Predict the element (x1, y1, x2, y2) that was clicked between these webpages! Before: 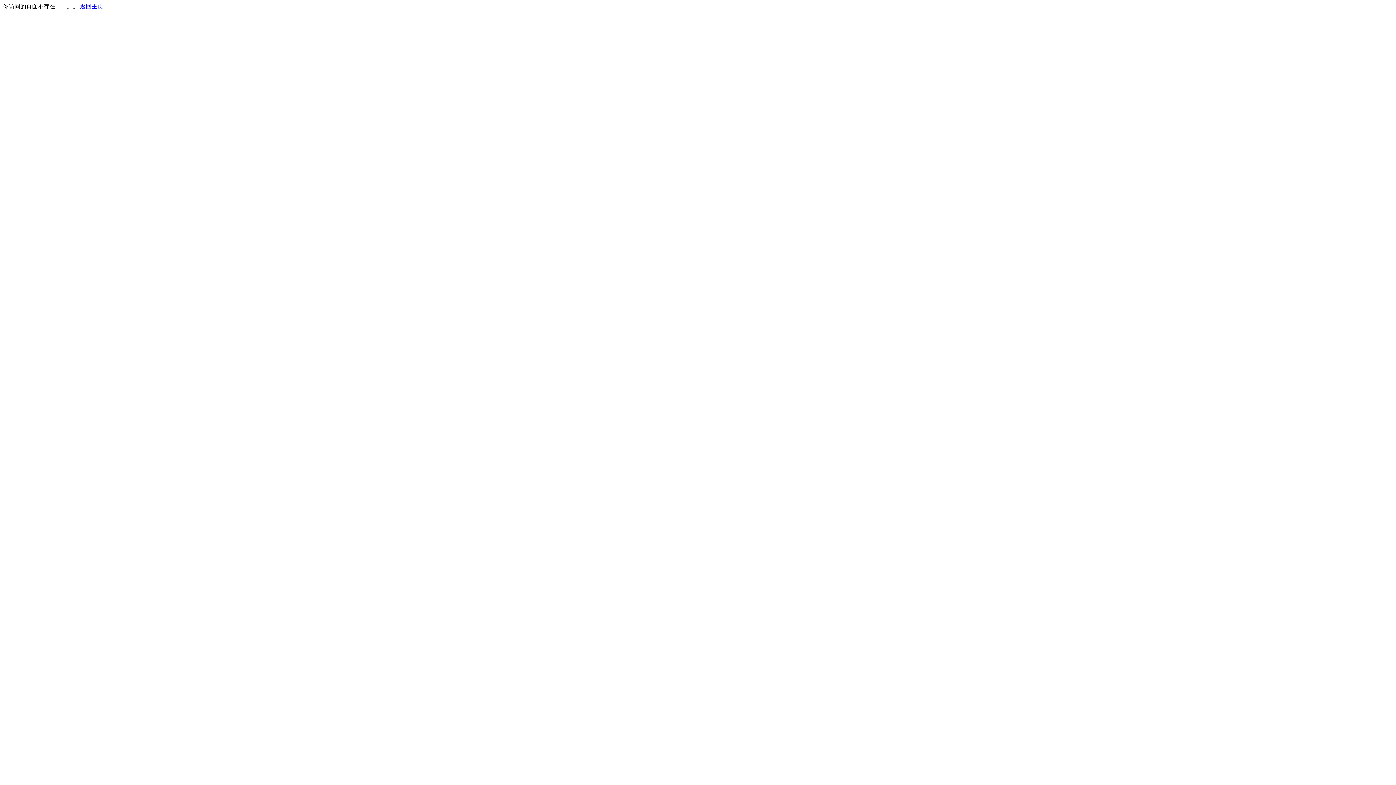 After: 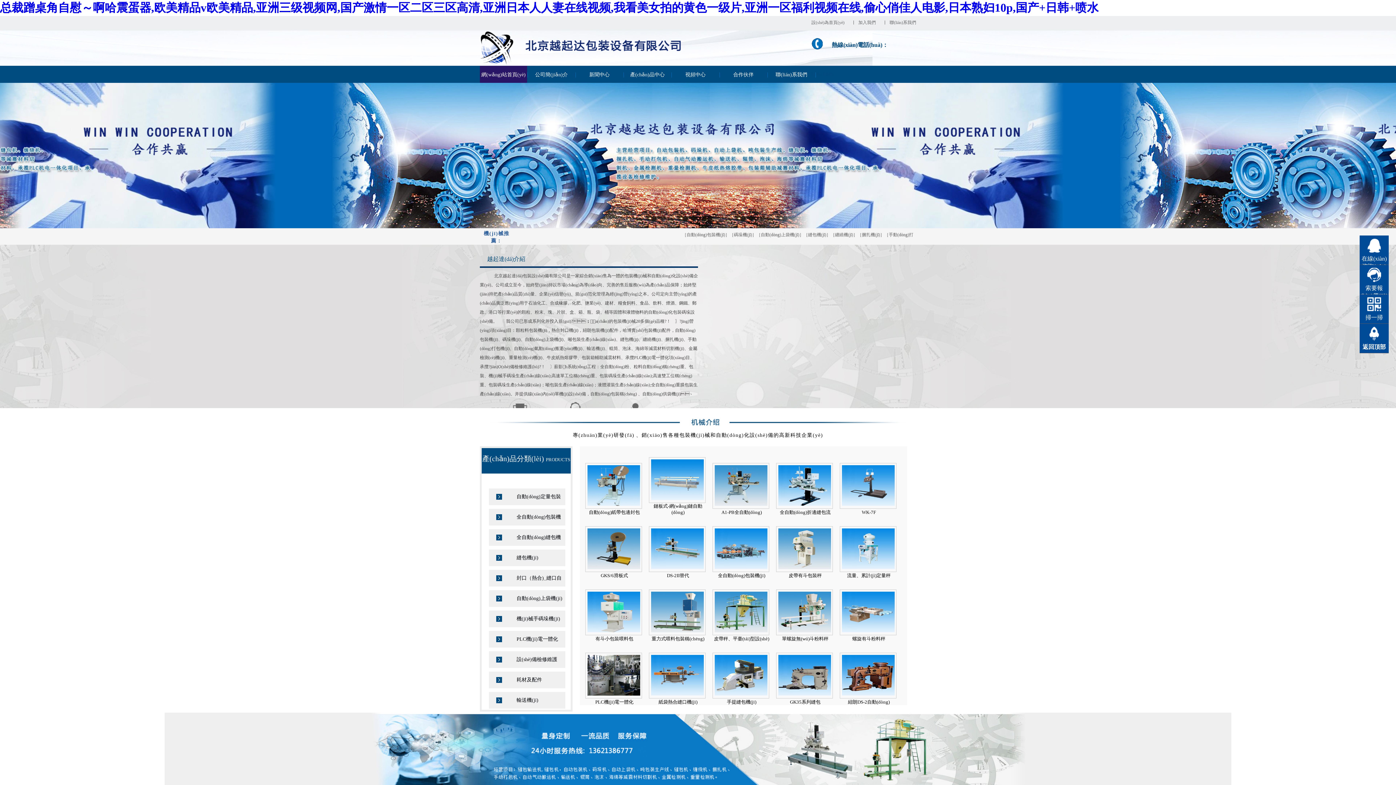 Action: label: 返回主页 bbox: (80, 3, 103, 9)